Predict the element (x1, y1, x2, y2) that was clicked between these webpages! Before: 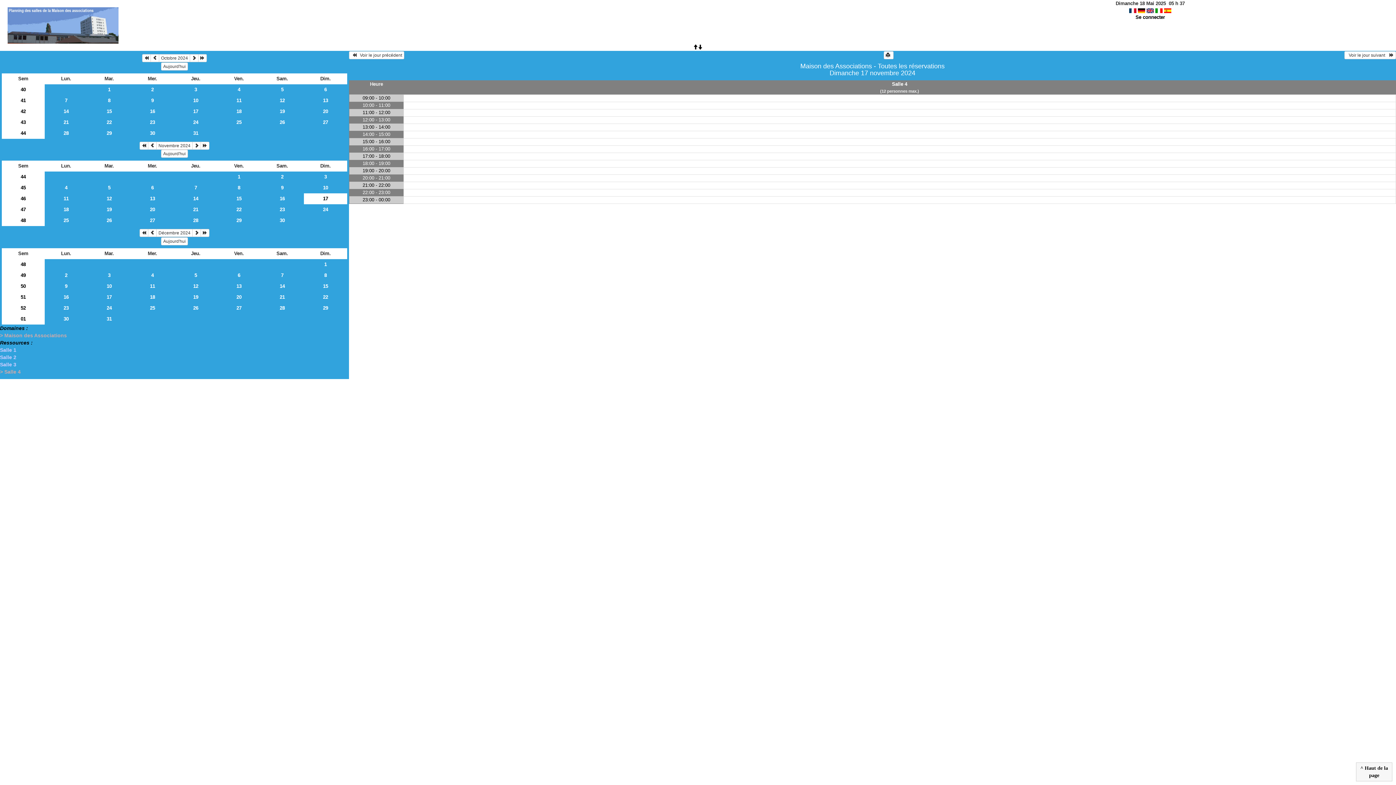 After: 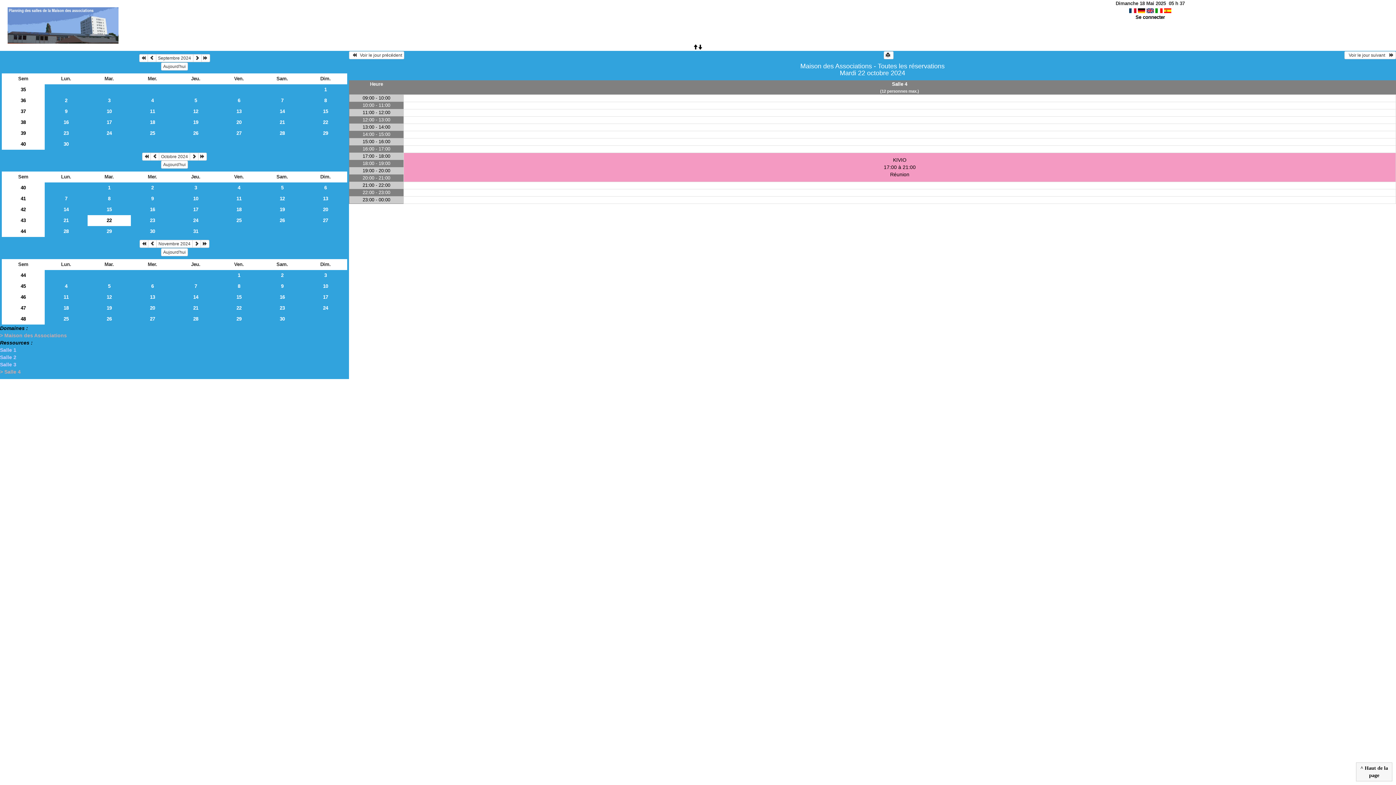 Action: bbox: (87, 116, 130, 127) label: 22